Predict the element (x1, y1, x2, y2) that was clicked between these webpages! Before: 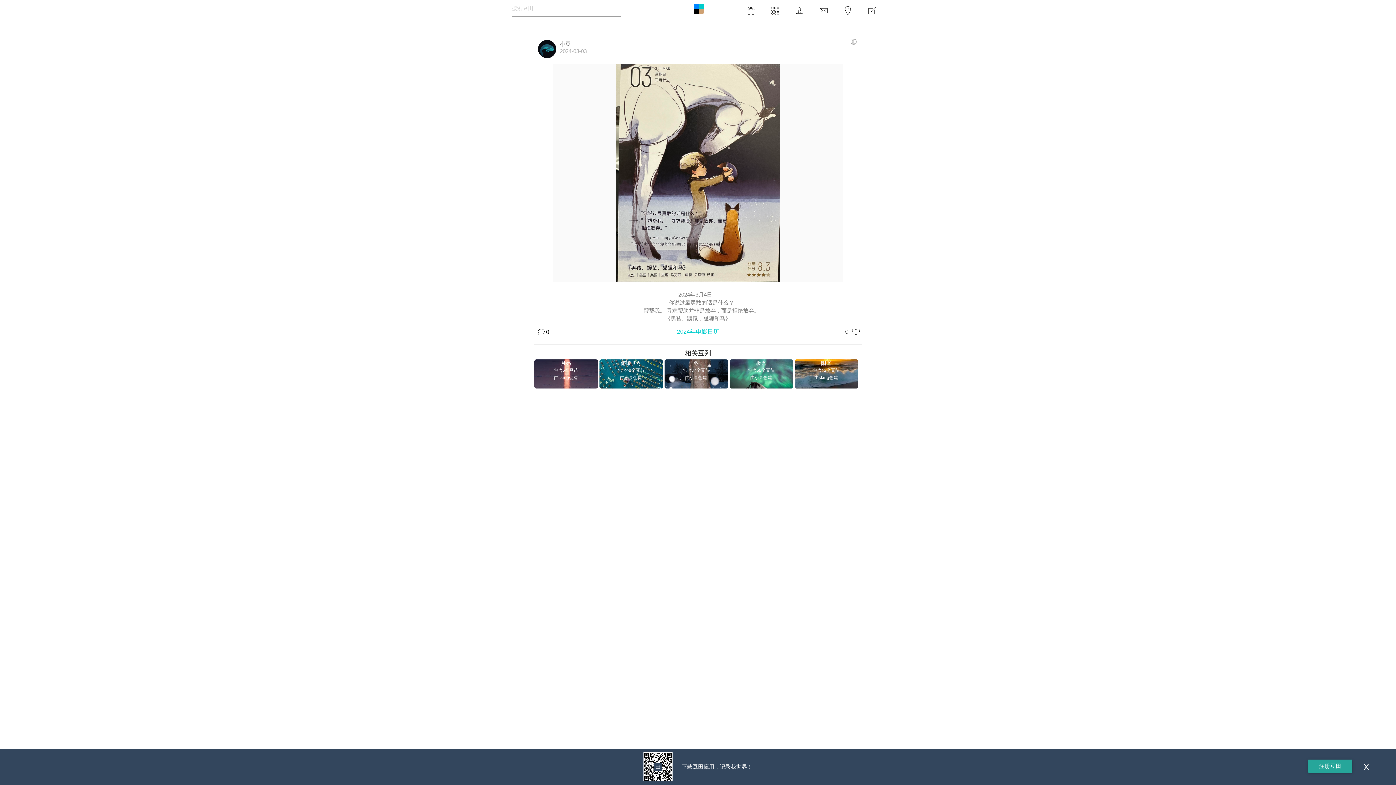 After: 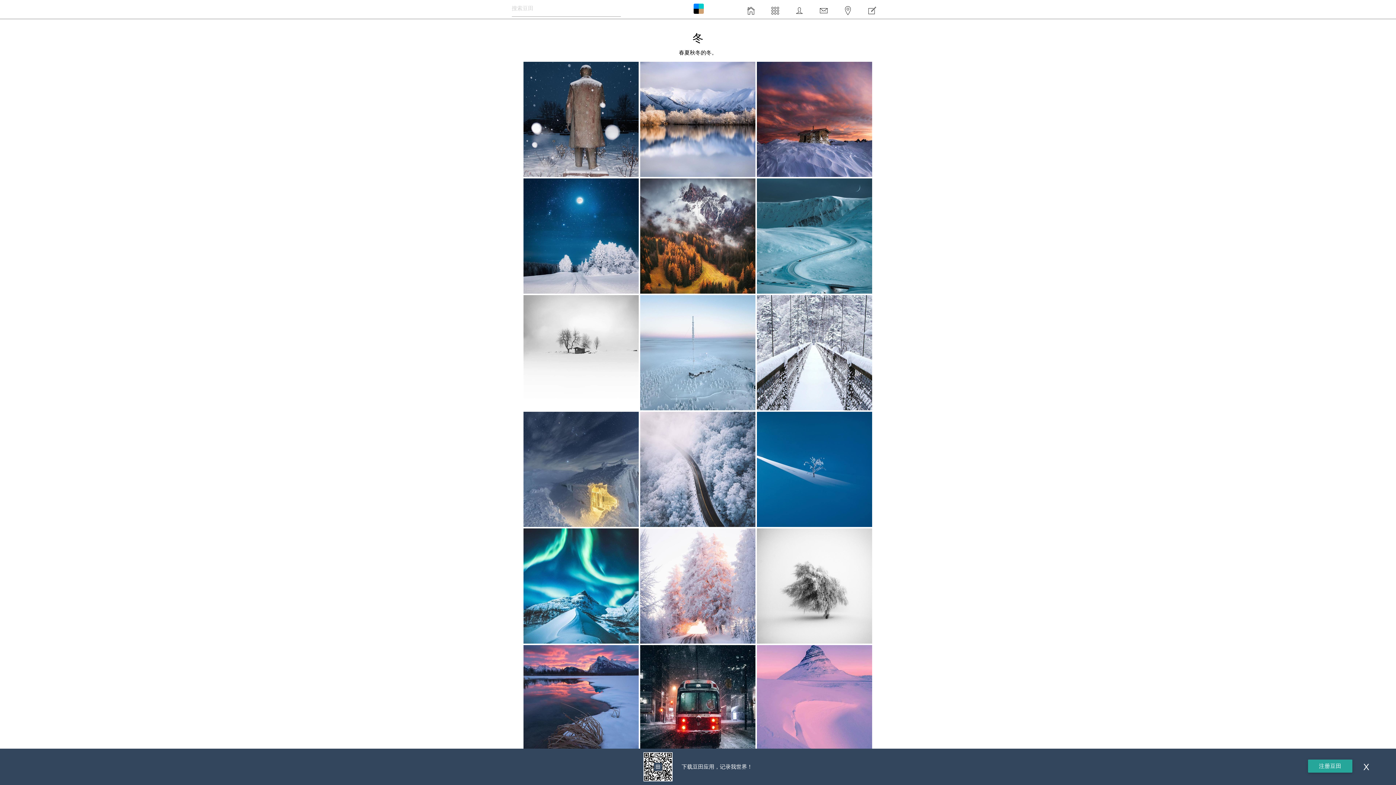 Action: label: 冬
包含37个豆苗
由小豆创建 bbox: (664, 359, 728, 388)